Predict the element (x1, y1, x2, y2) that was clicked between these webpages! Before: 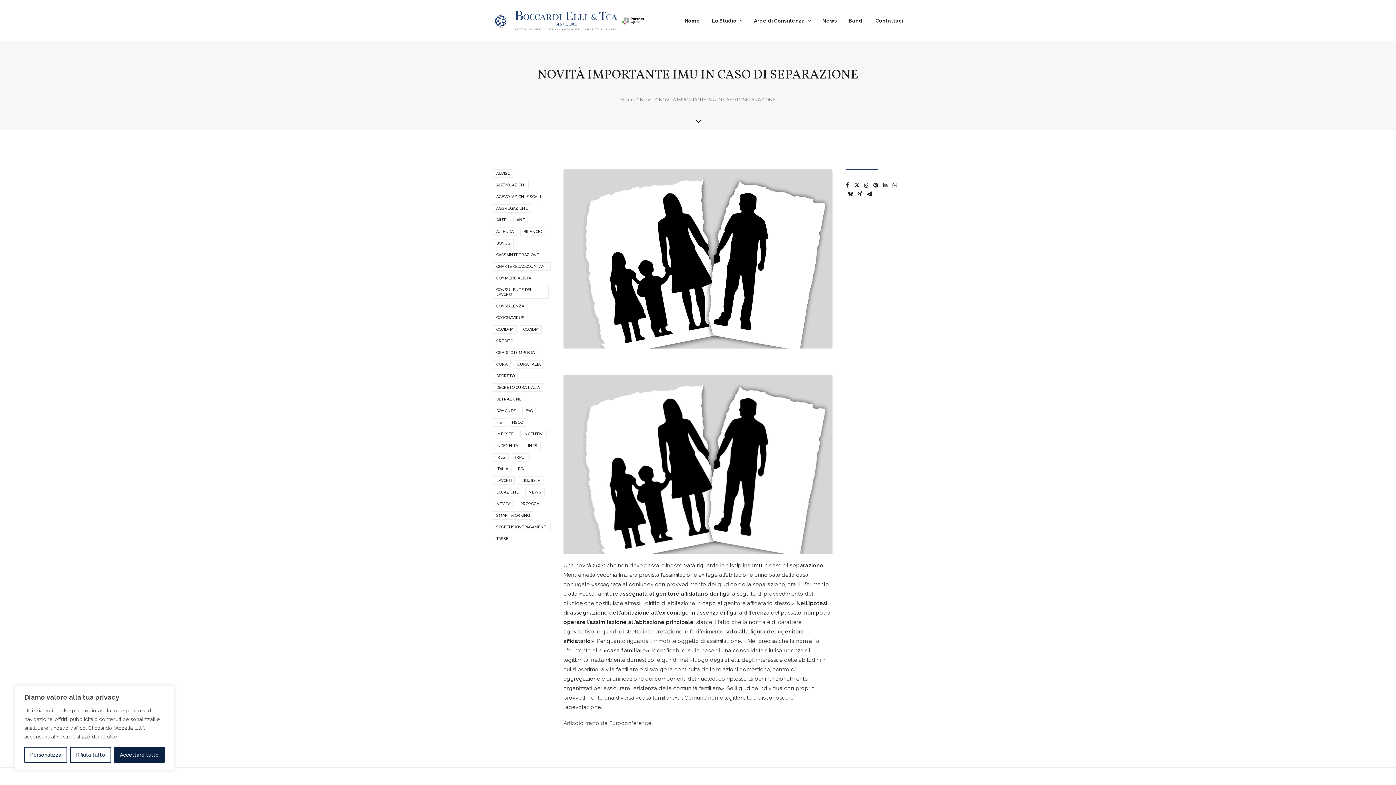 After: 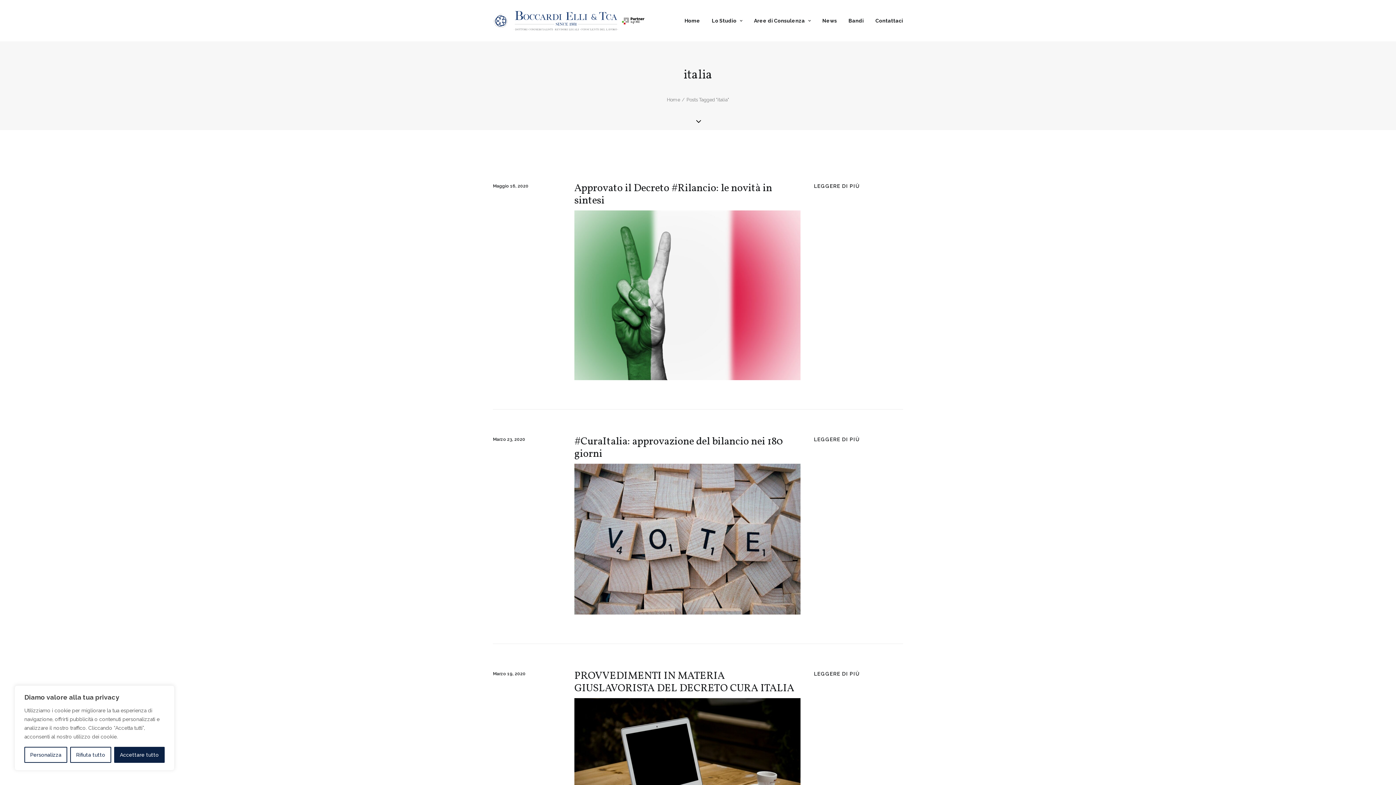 Action: label: italia (3 elementi) bbox: (493, 465, 511, 473)